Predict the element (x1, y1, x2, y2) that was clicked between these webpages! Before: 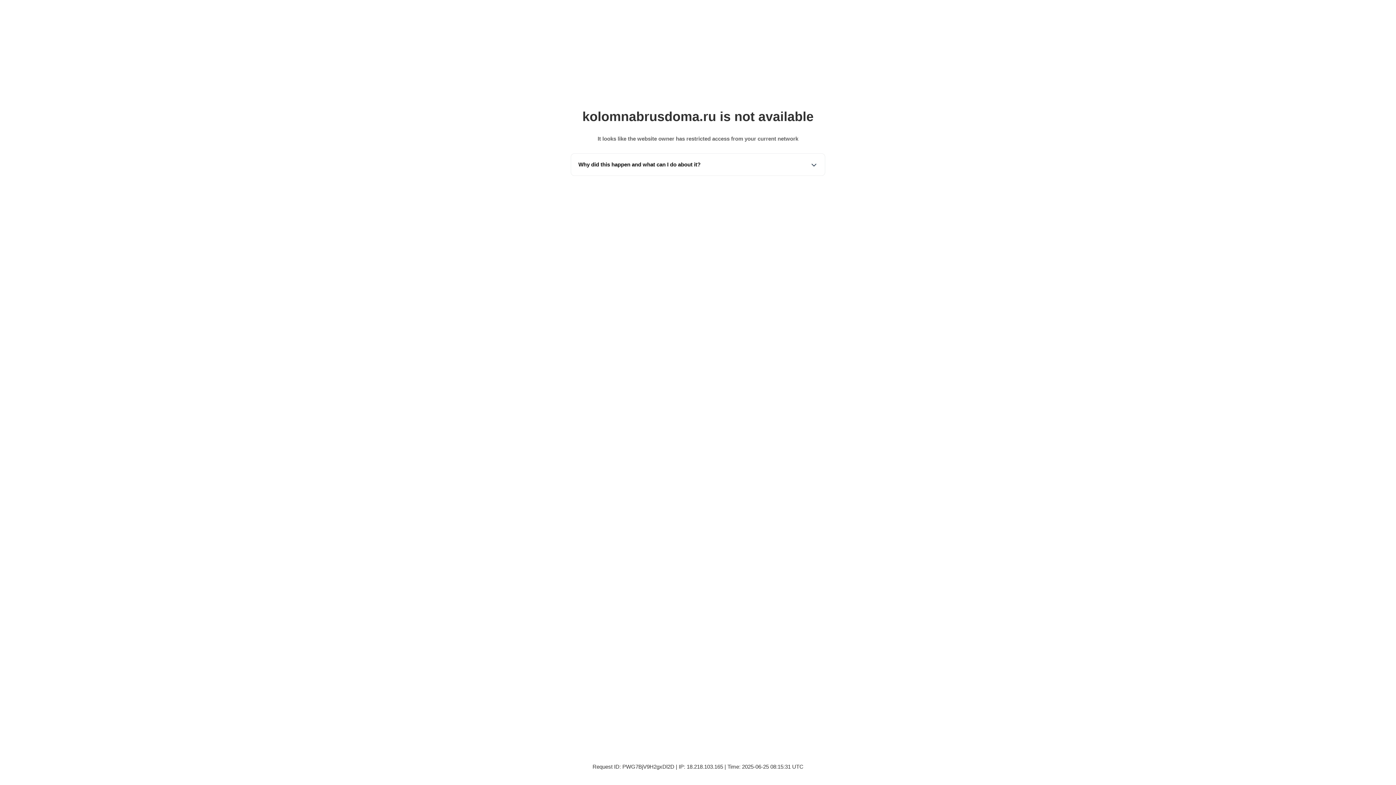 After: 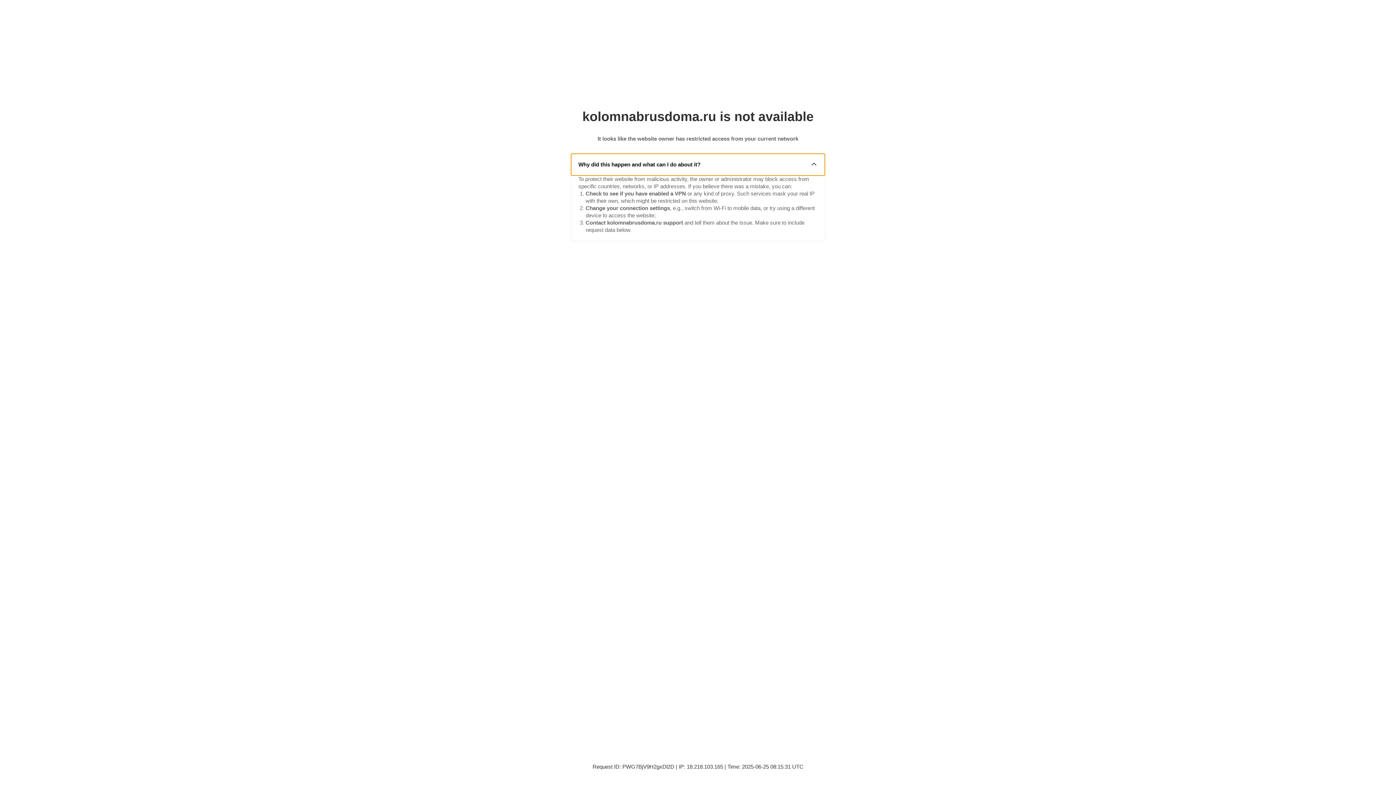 Action: label: Why did this happen and what can I do about it? bbox: (571, 153, 825, 175)